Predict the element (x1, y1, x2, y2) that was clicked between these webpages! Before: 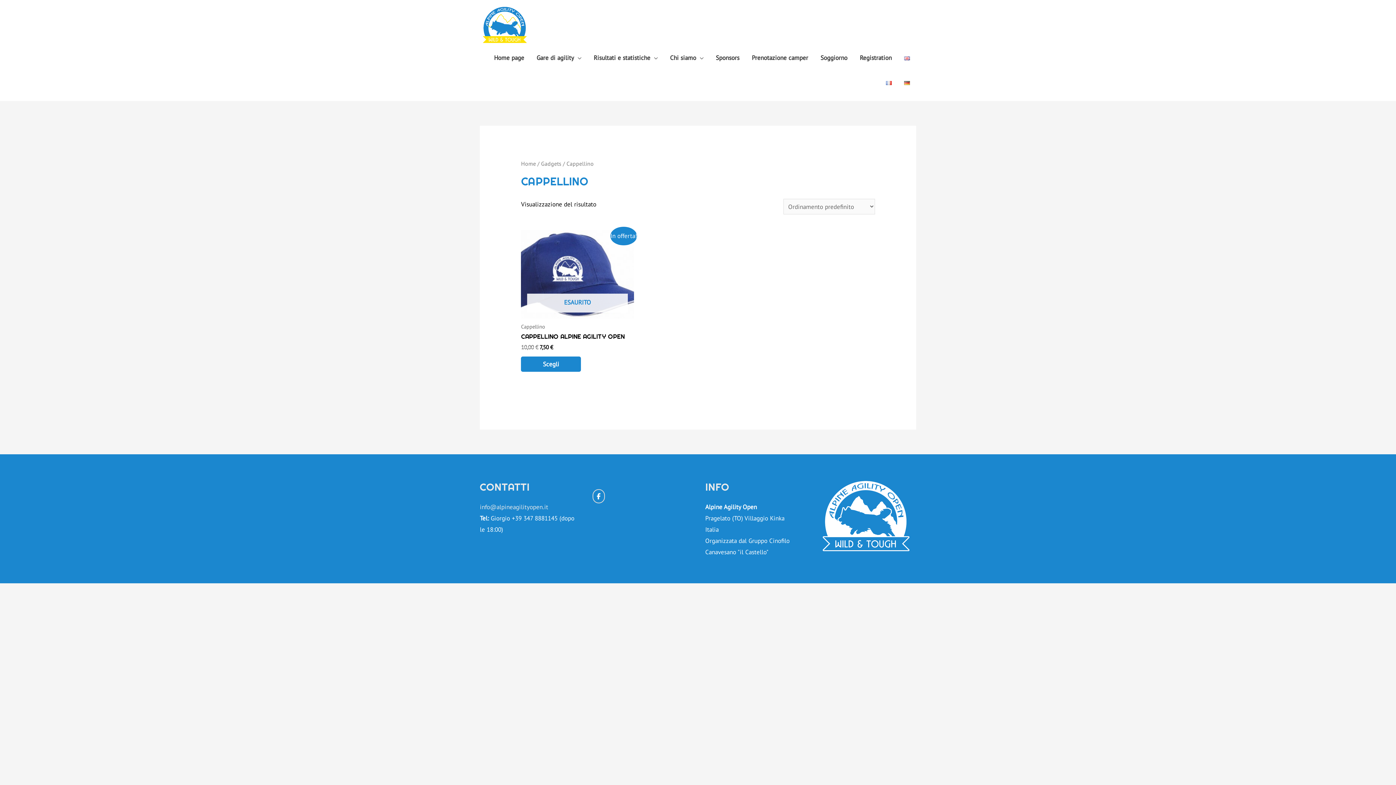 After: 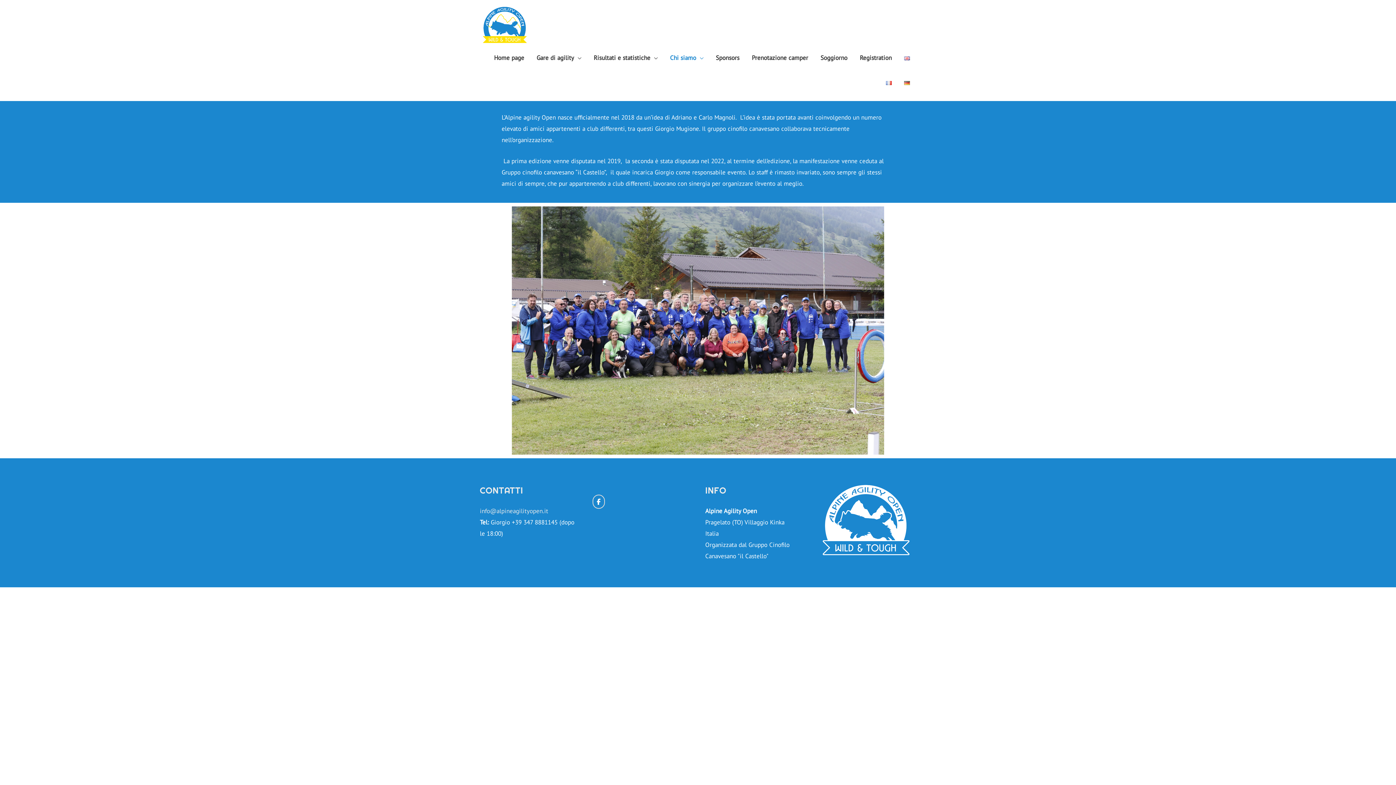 Action: bbox: (664, 45, 709, 70) label: Chi siamo